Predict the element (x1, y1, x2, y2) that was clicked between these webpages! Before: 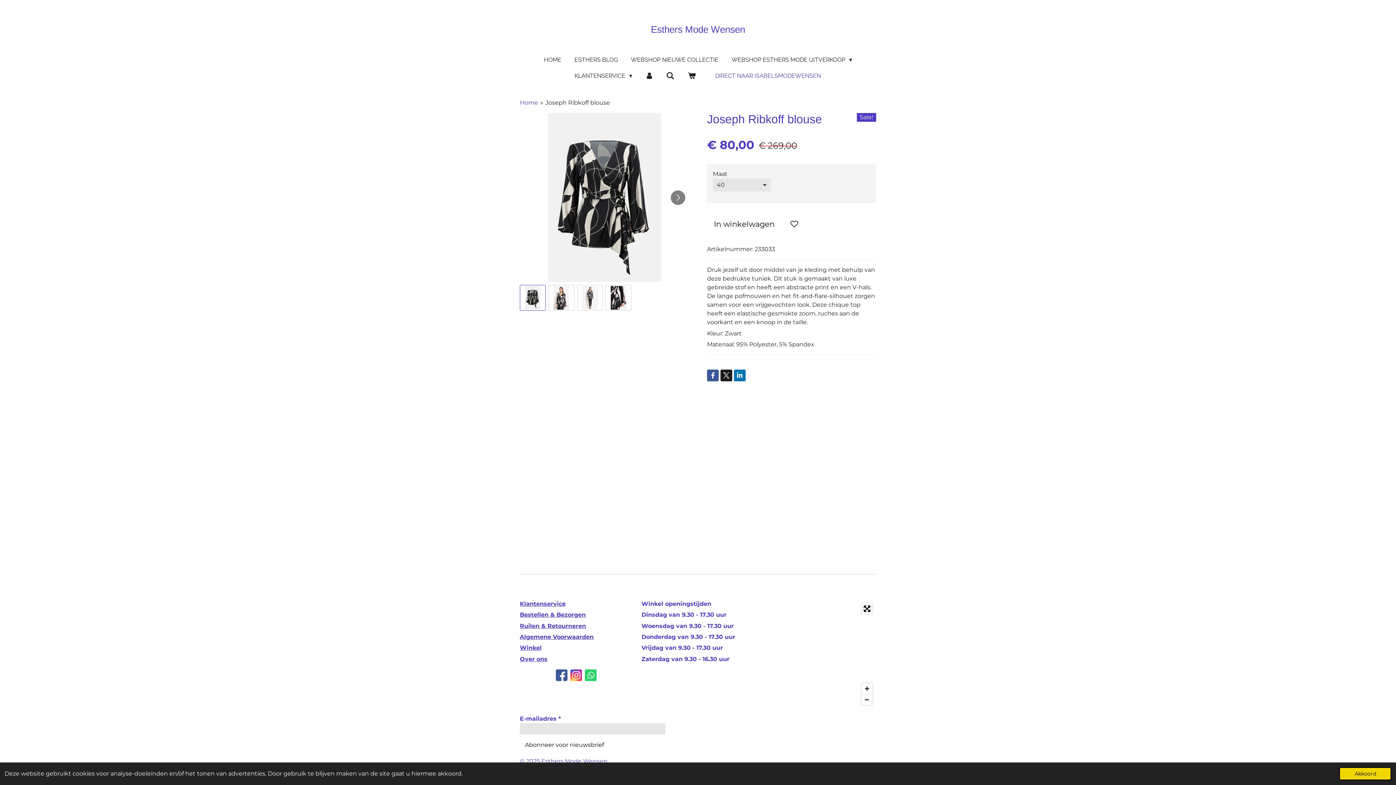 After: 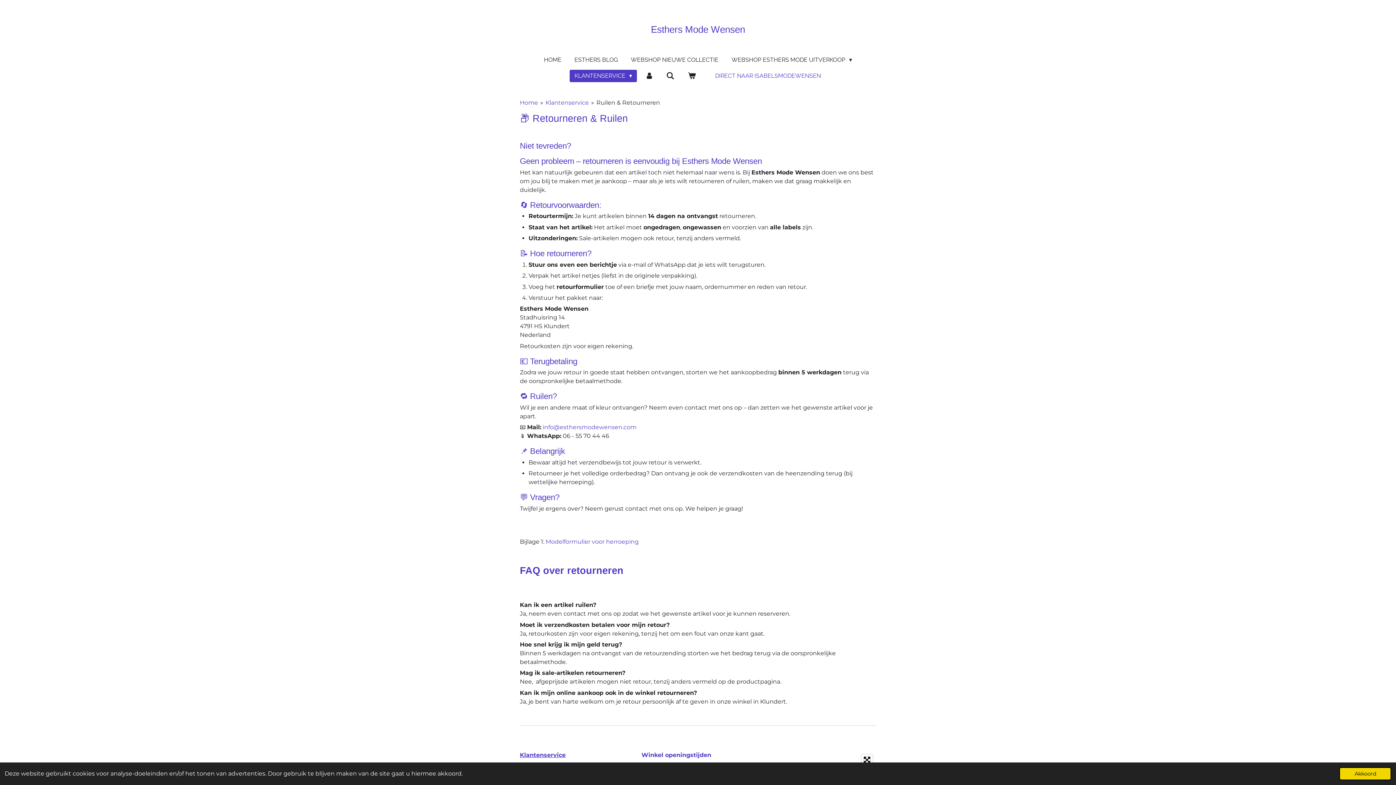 Action: bbox: (520, 622, 586, 629) label: Ruilen & Retourneren